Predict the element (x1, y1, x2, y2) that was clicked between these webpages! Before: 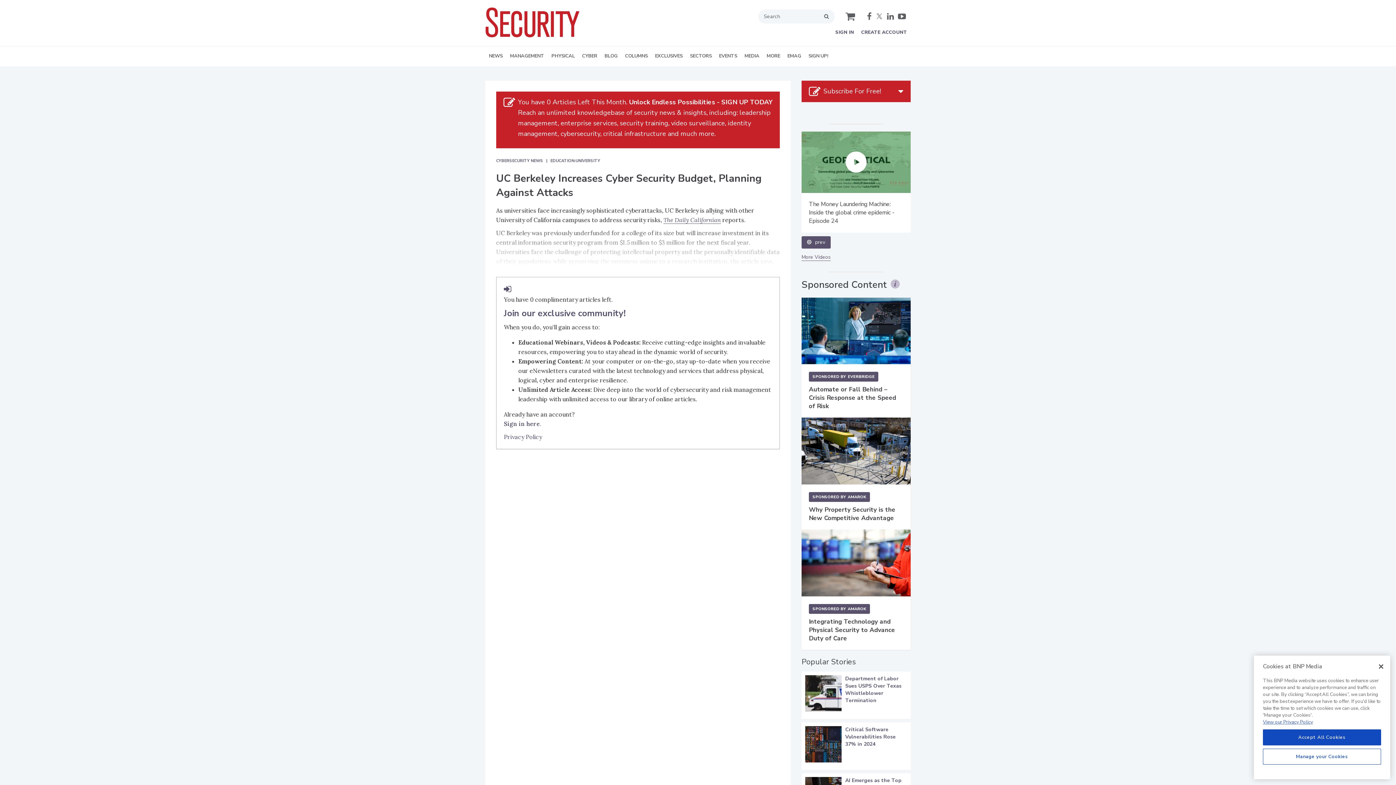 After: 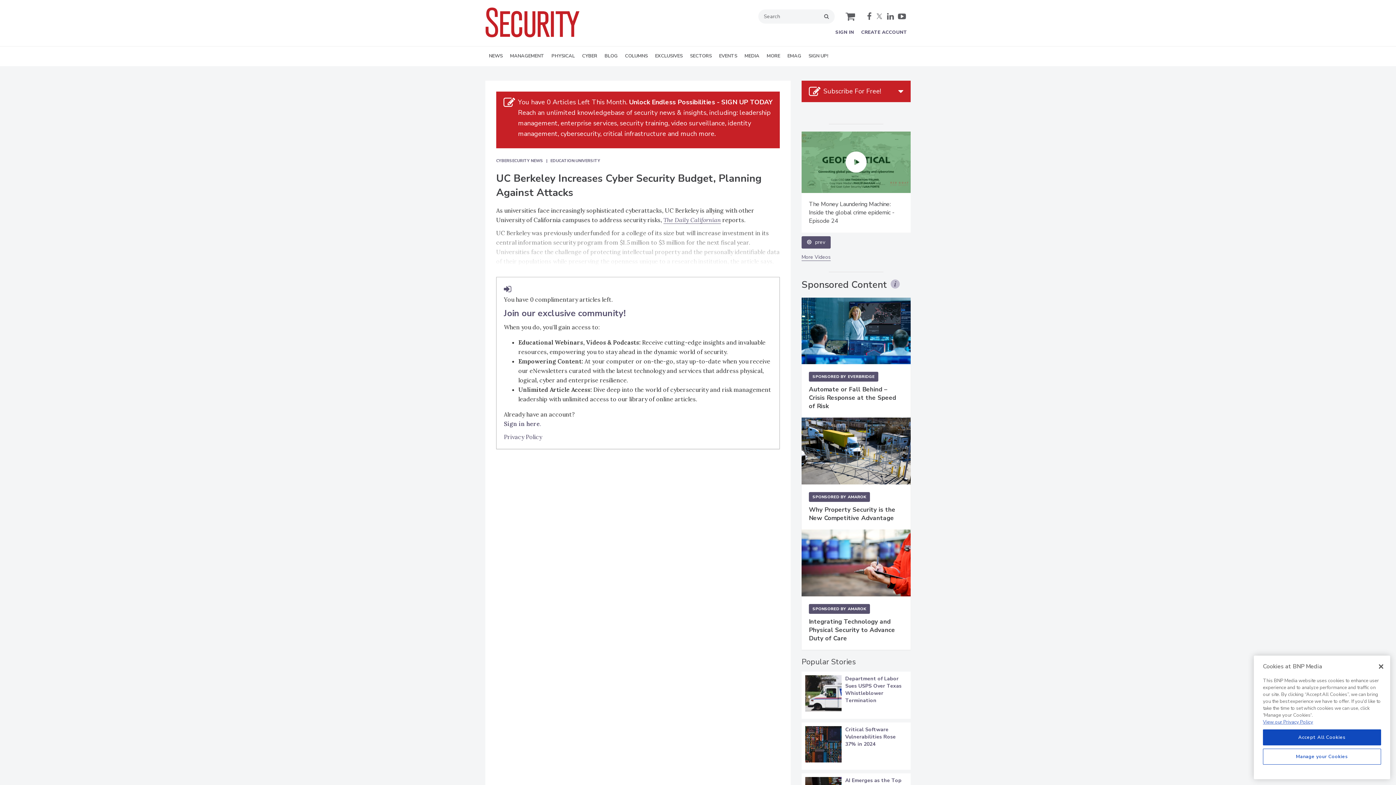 Action: bbox: (504, 464, 772, 474) label: Privacy Policy